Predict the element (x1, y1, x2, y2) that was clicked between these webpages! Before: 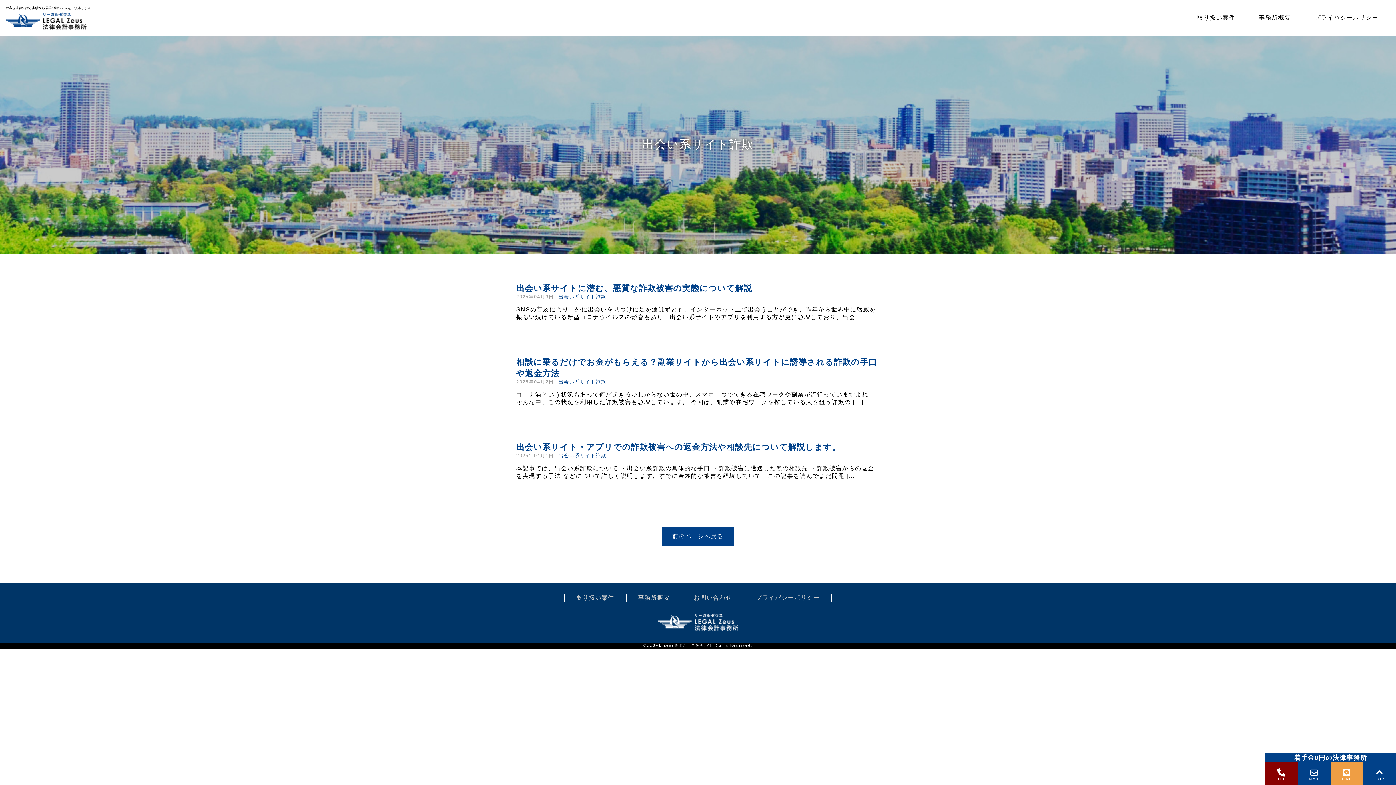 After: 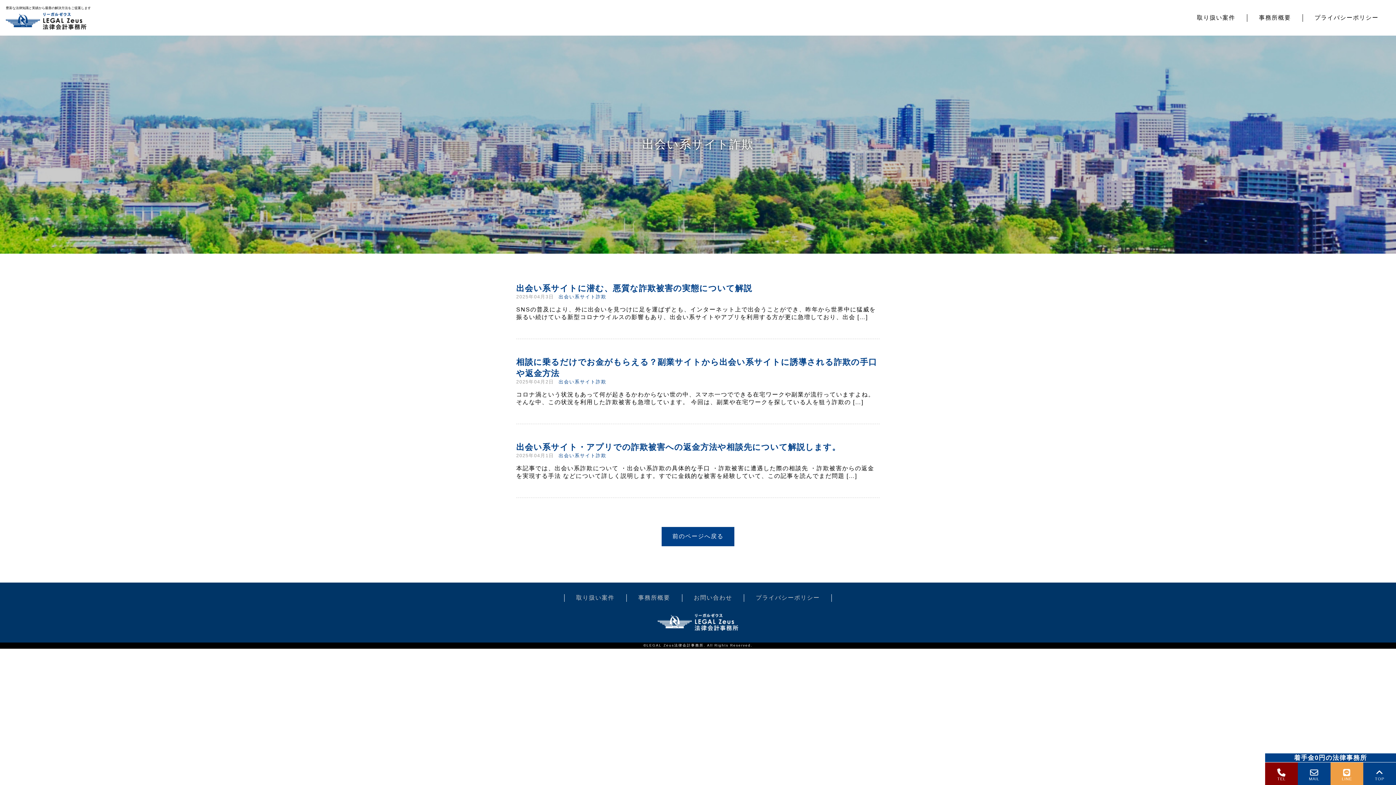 Action: bbox: (558, 379, 606, 384) label: 出会い系サイト詐欺